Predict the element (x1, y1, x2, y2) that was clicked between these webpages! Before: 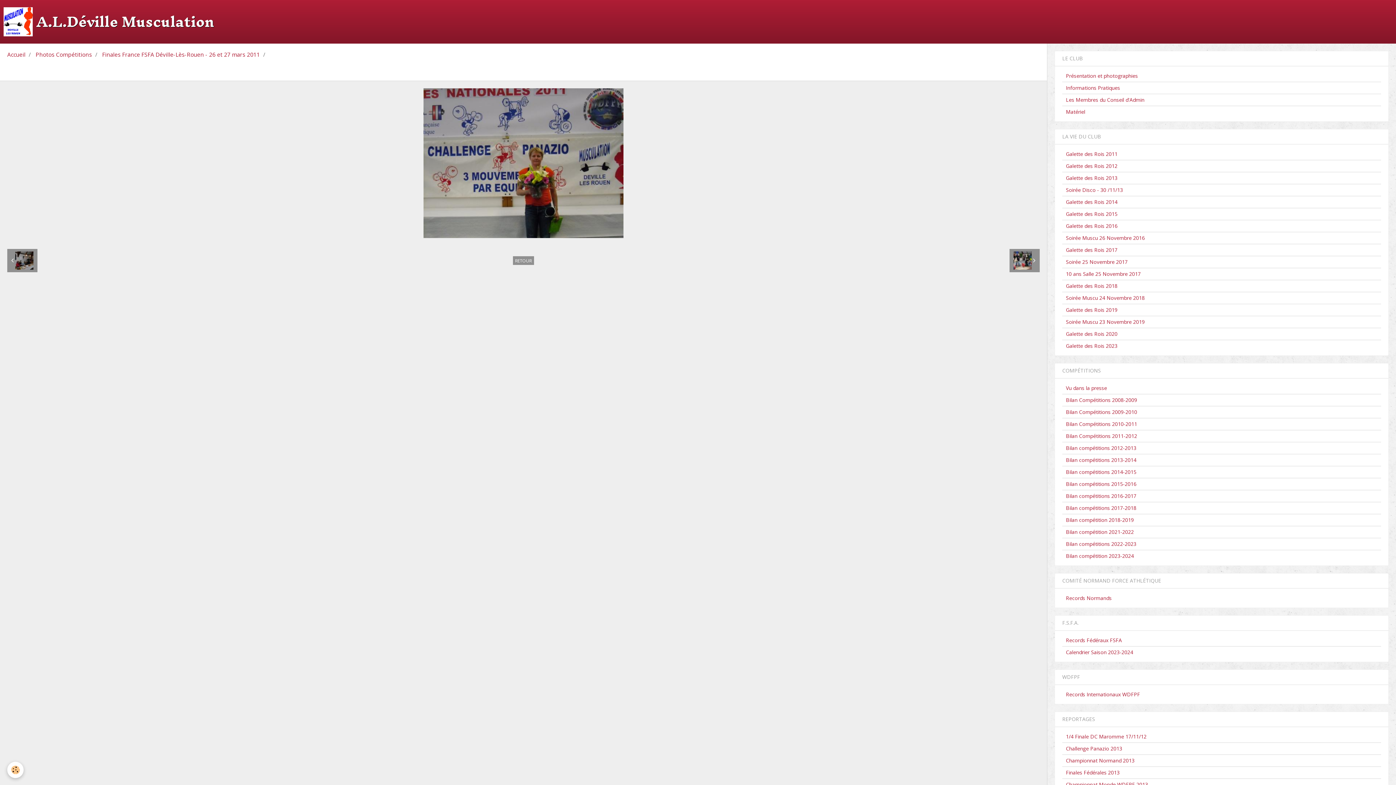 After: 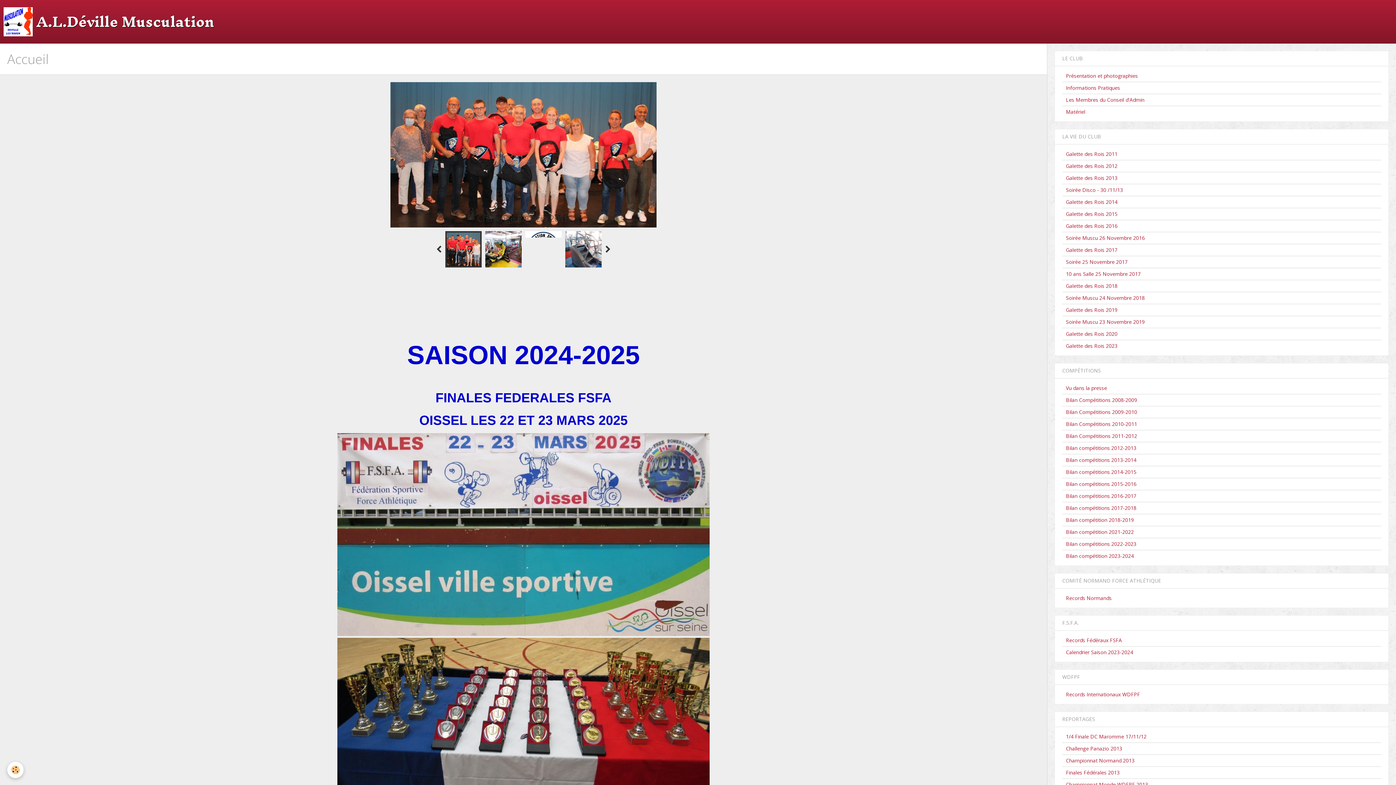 Action: bbox: (7, 50, 25, 58) label: Accueil